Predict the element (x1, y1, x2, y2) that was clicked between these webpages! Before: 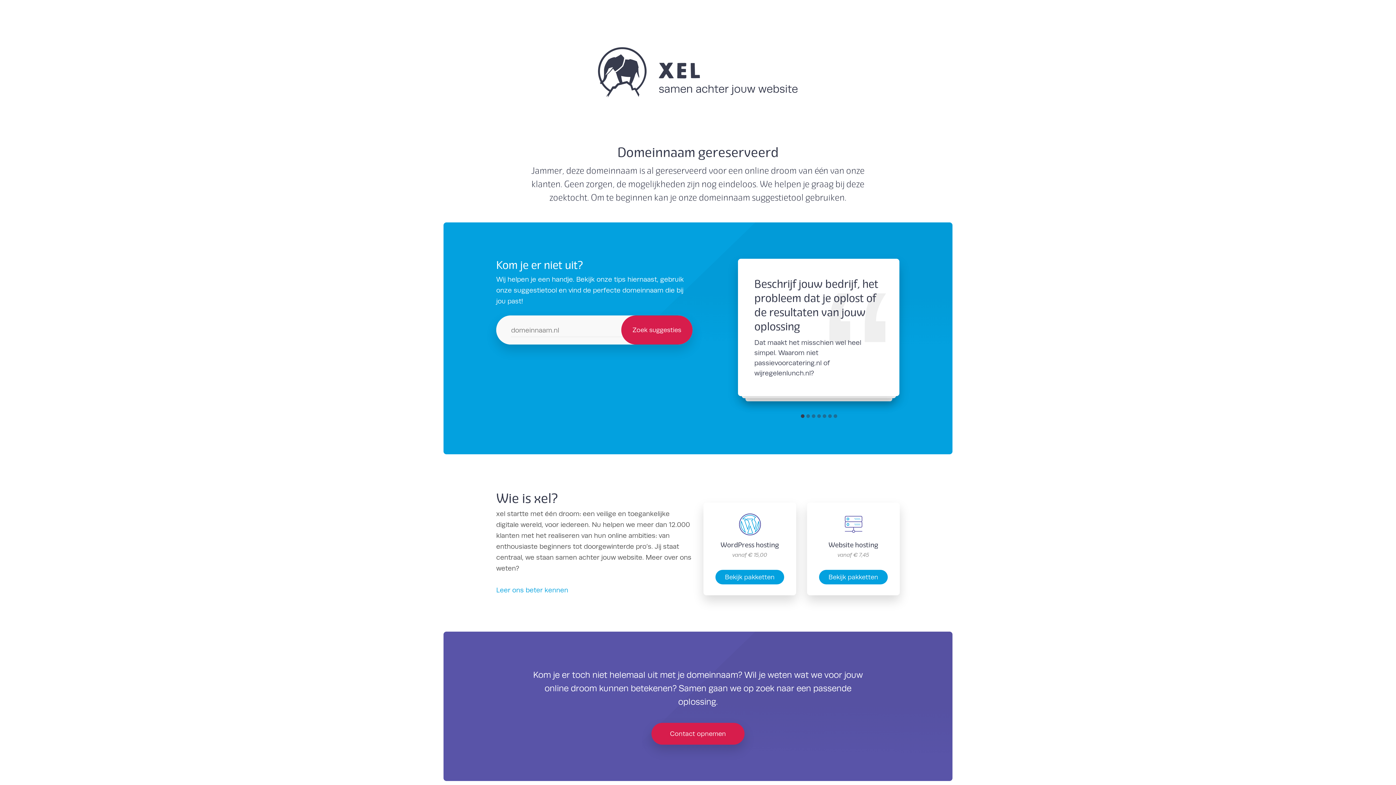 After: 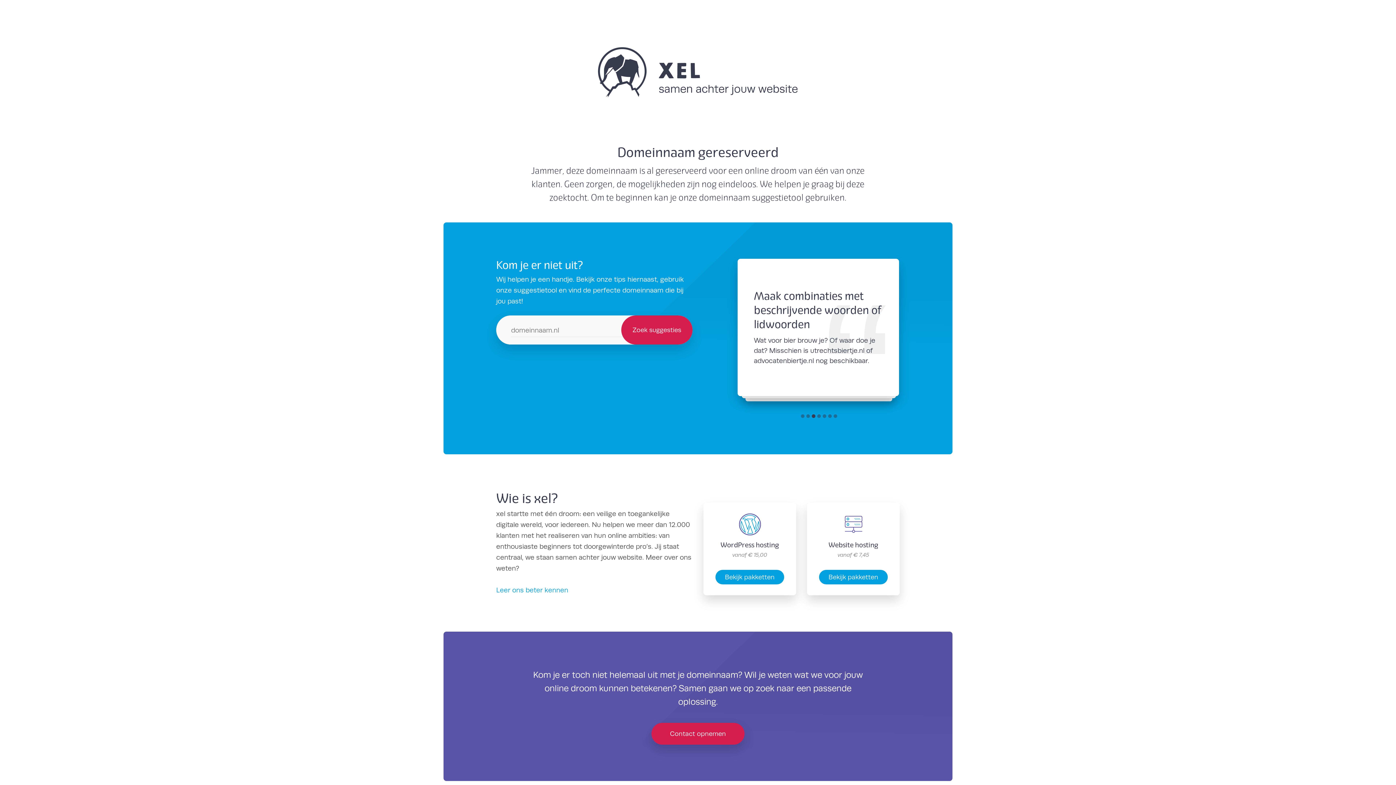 Action: bbox: (811, 414, 815, 418)